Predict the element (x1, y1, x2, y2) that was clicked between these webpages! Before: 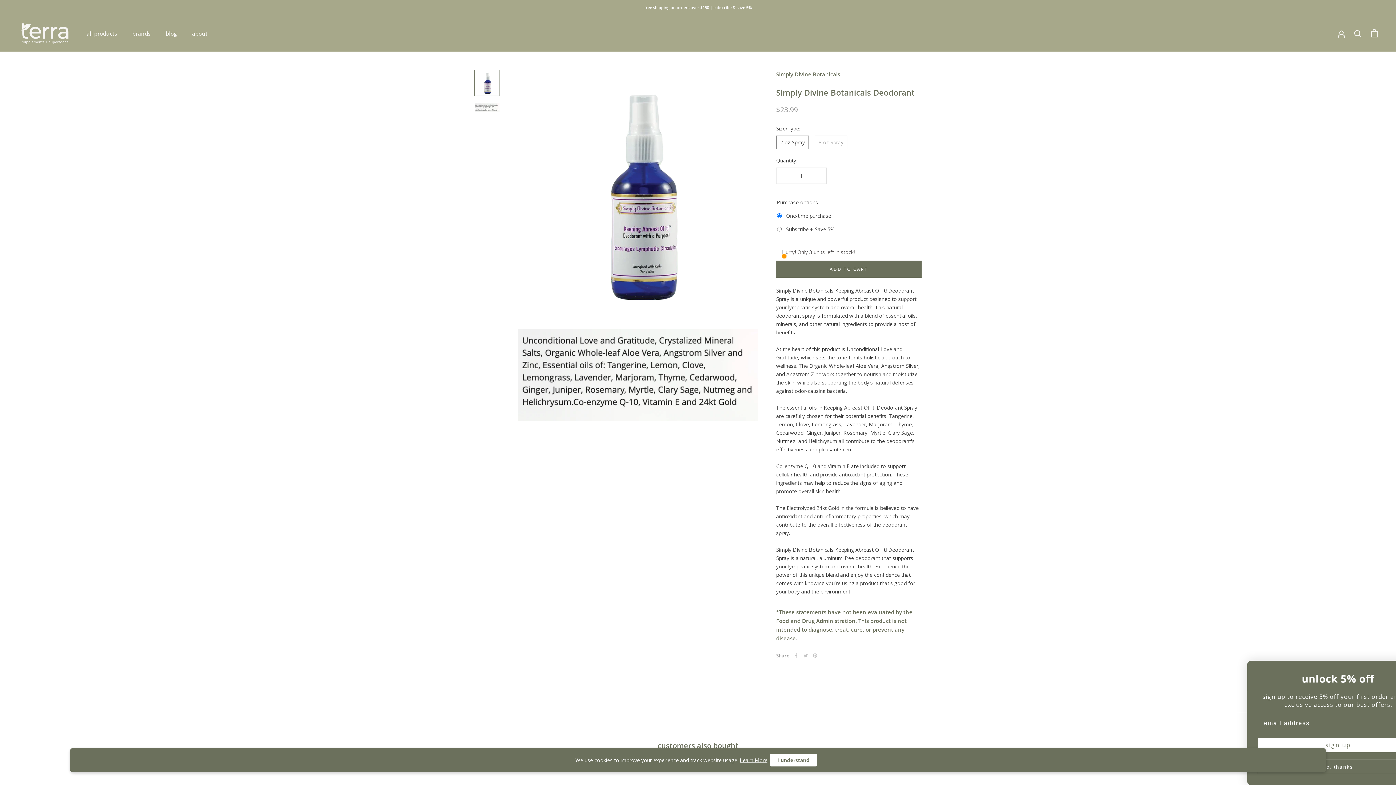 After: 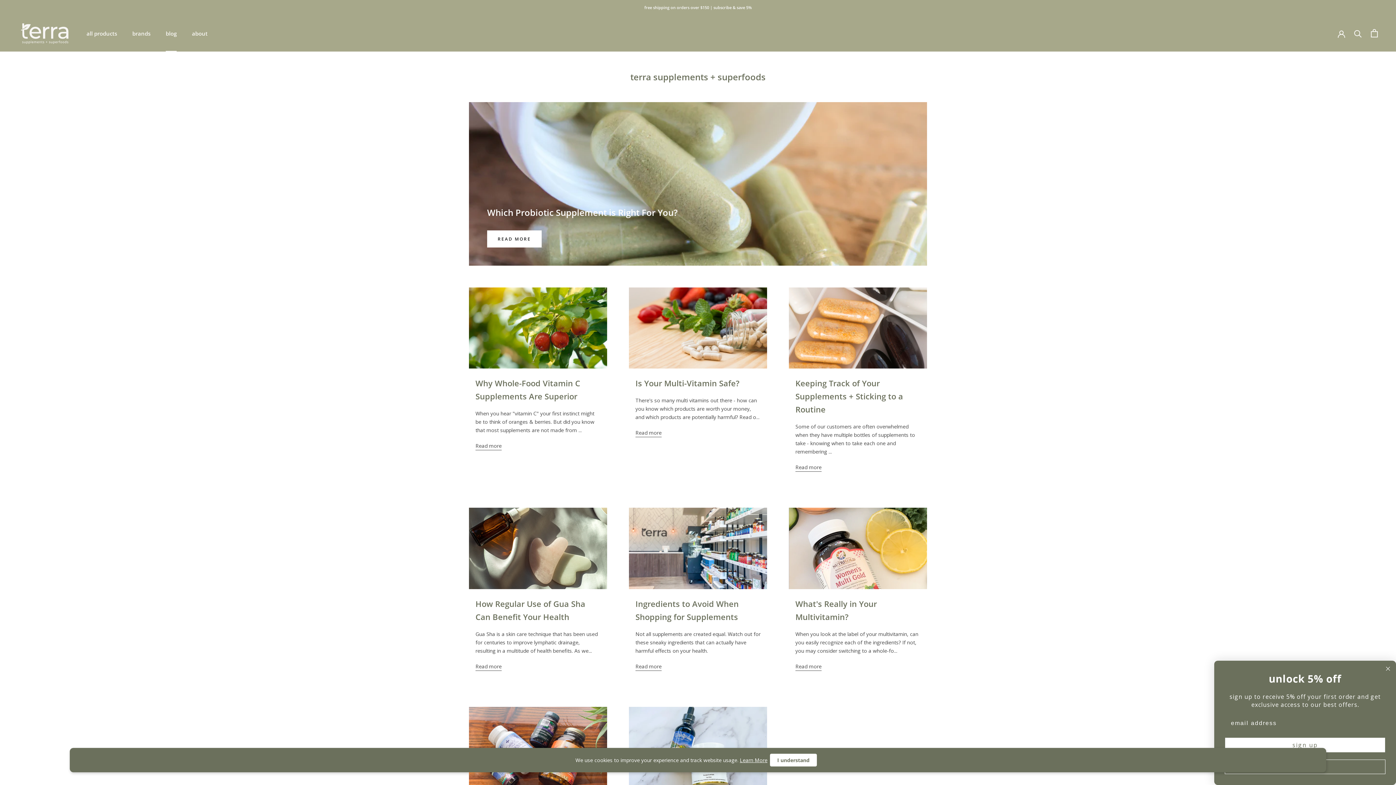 Action: label: blog
blog bbox: (165, 29, 176, 37)